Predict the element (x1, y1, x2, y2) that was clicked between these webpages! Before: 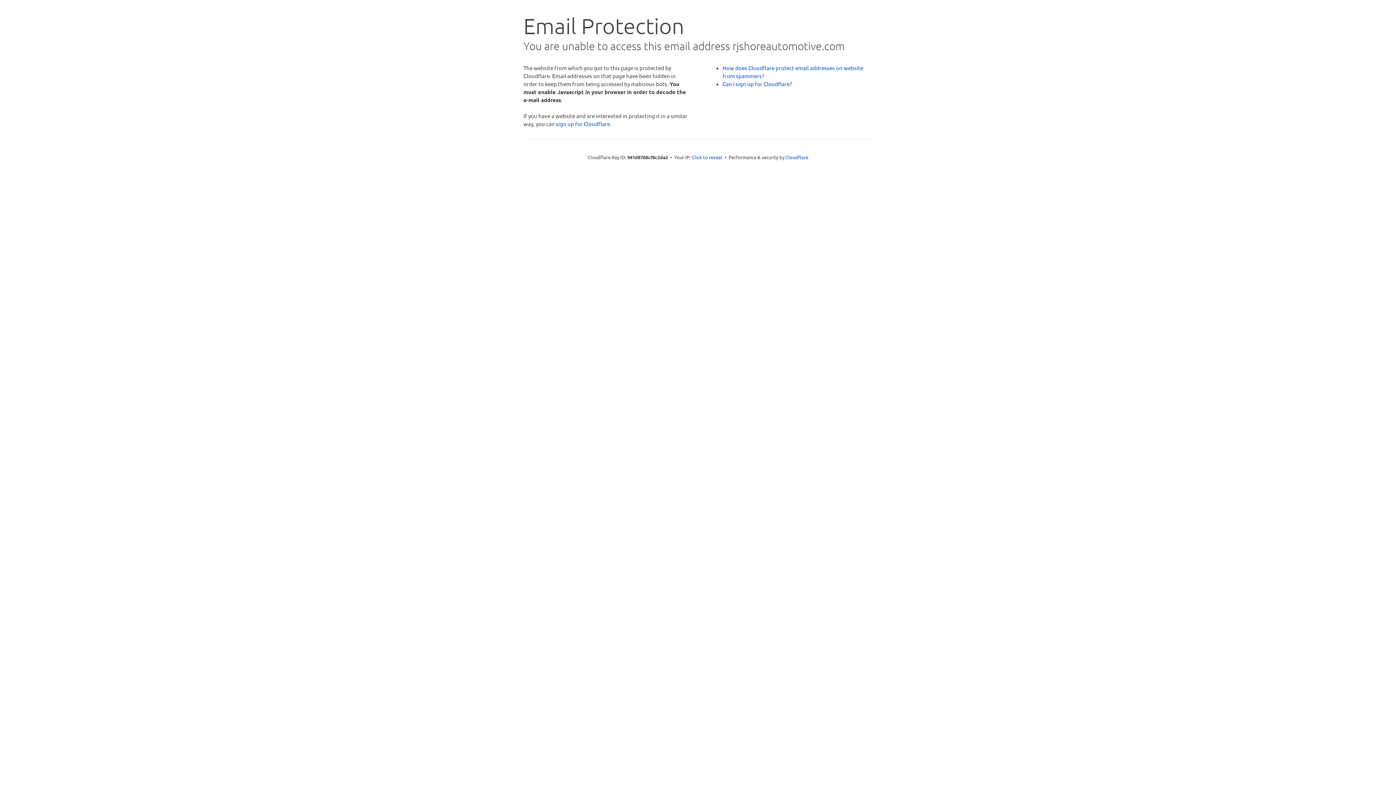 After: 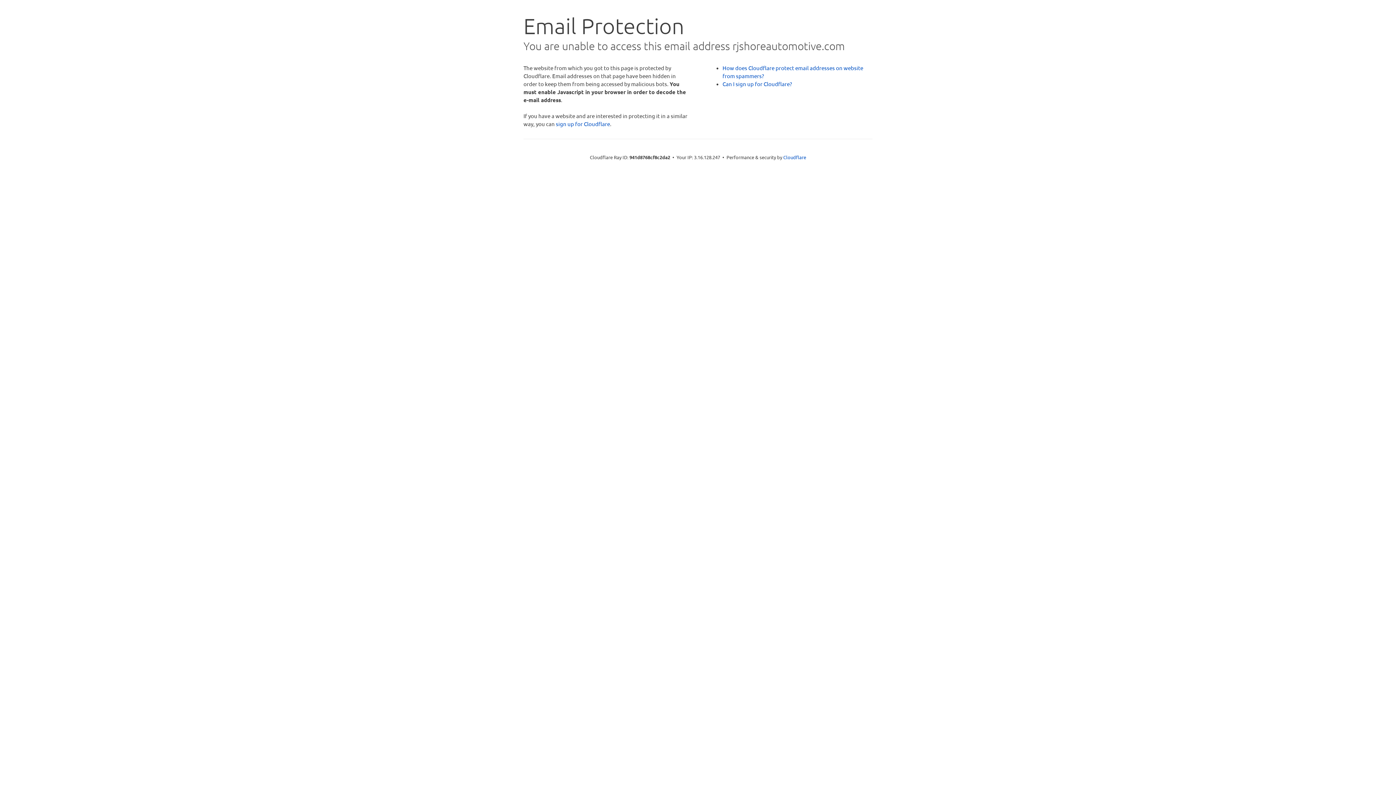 Action: bbox: (692, 153, 722, 160) label: Click to reveal